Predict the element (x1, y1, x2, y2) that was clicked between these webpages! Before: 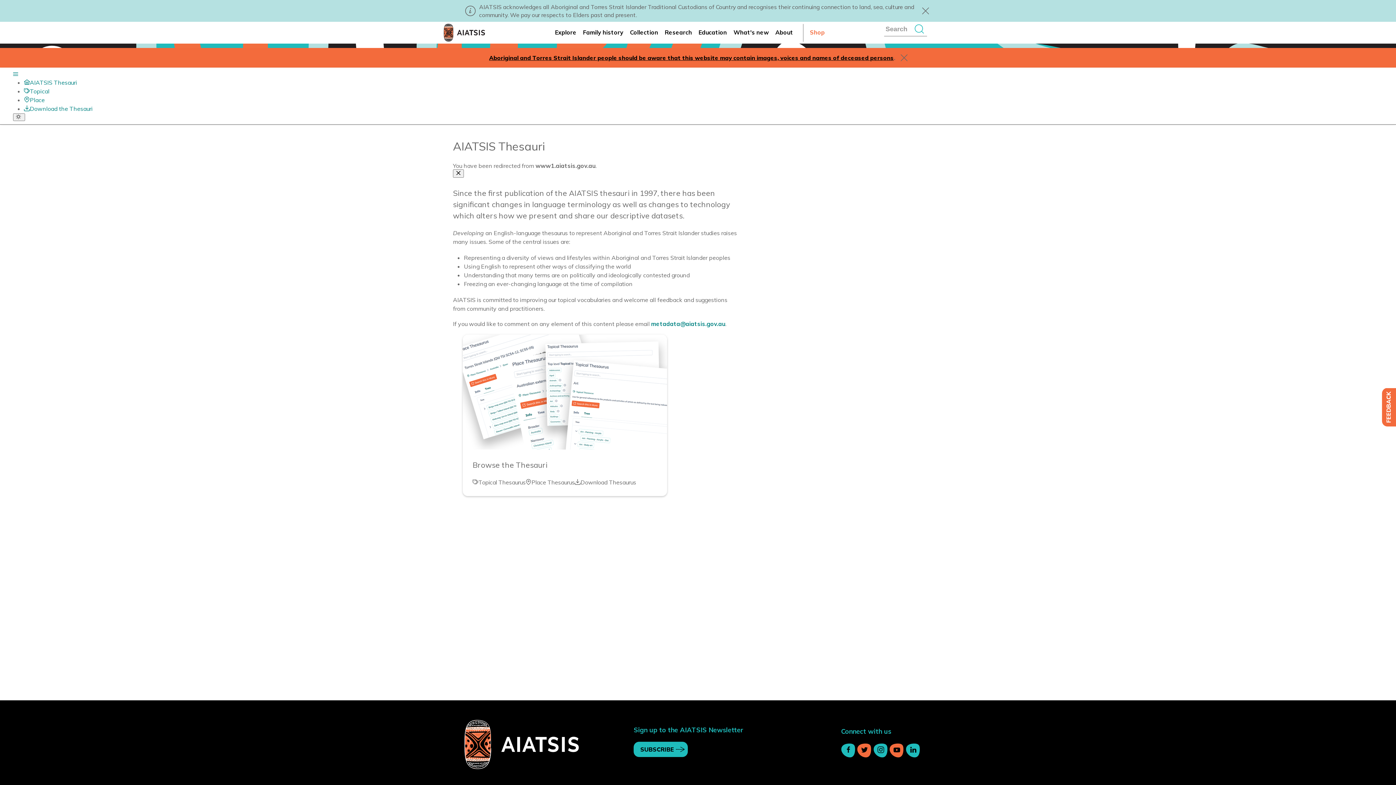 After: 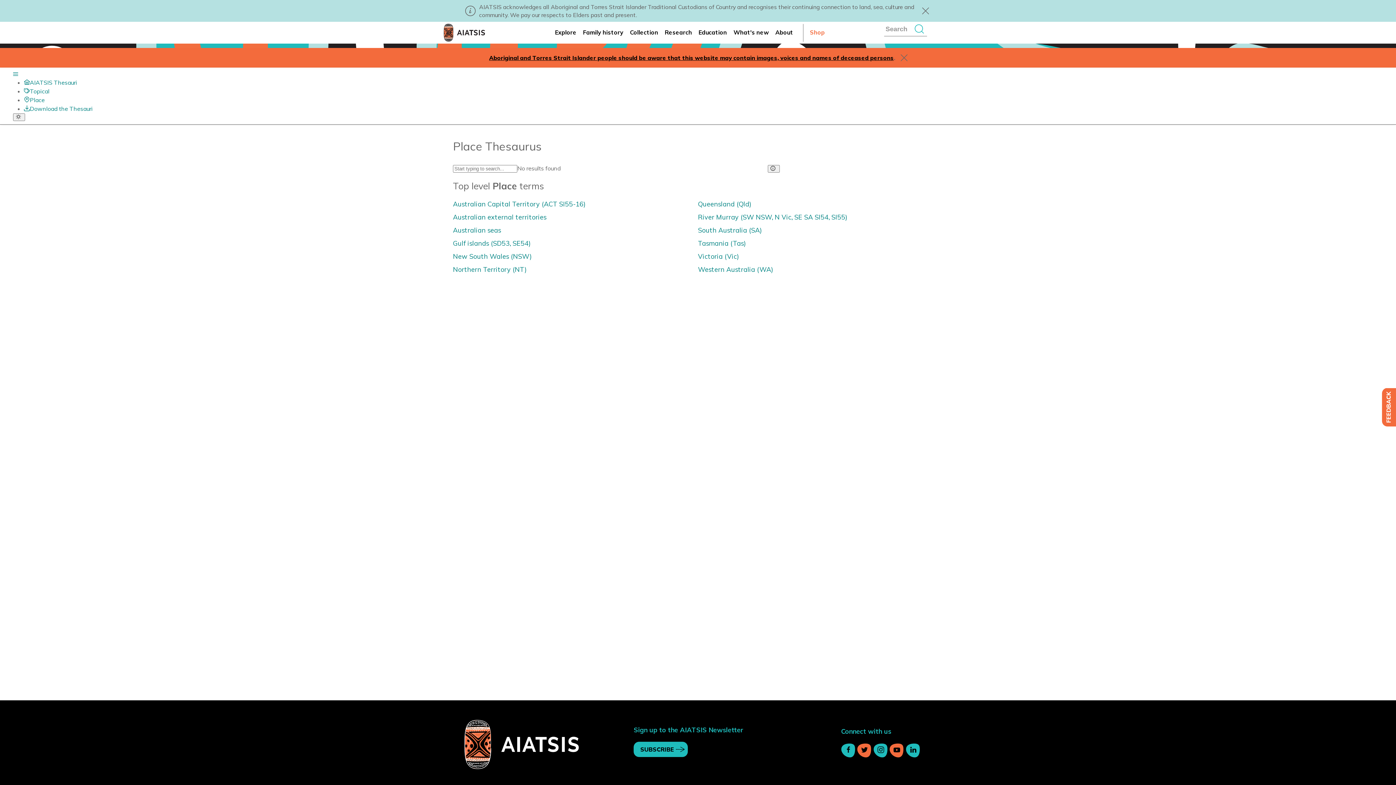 Action: label: Place Thesaurus bbox: (525, 478, 574, 486)